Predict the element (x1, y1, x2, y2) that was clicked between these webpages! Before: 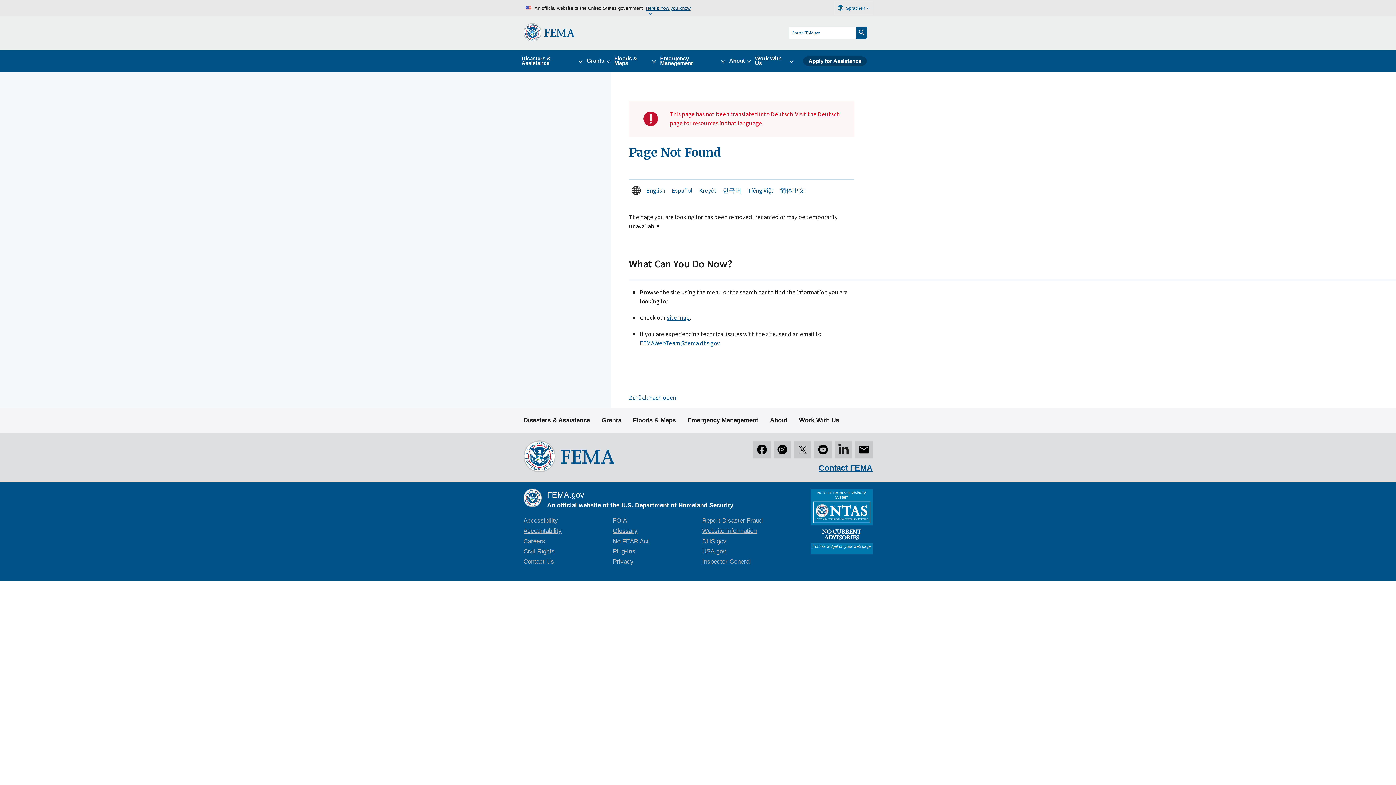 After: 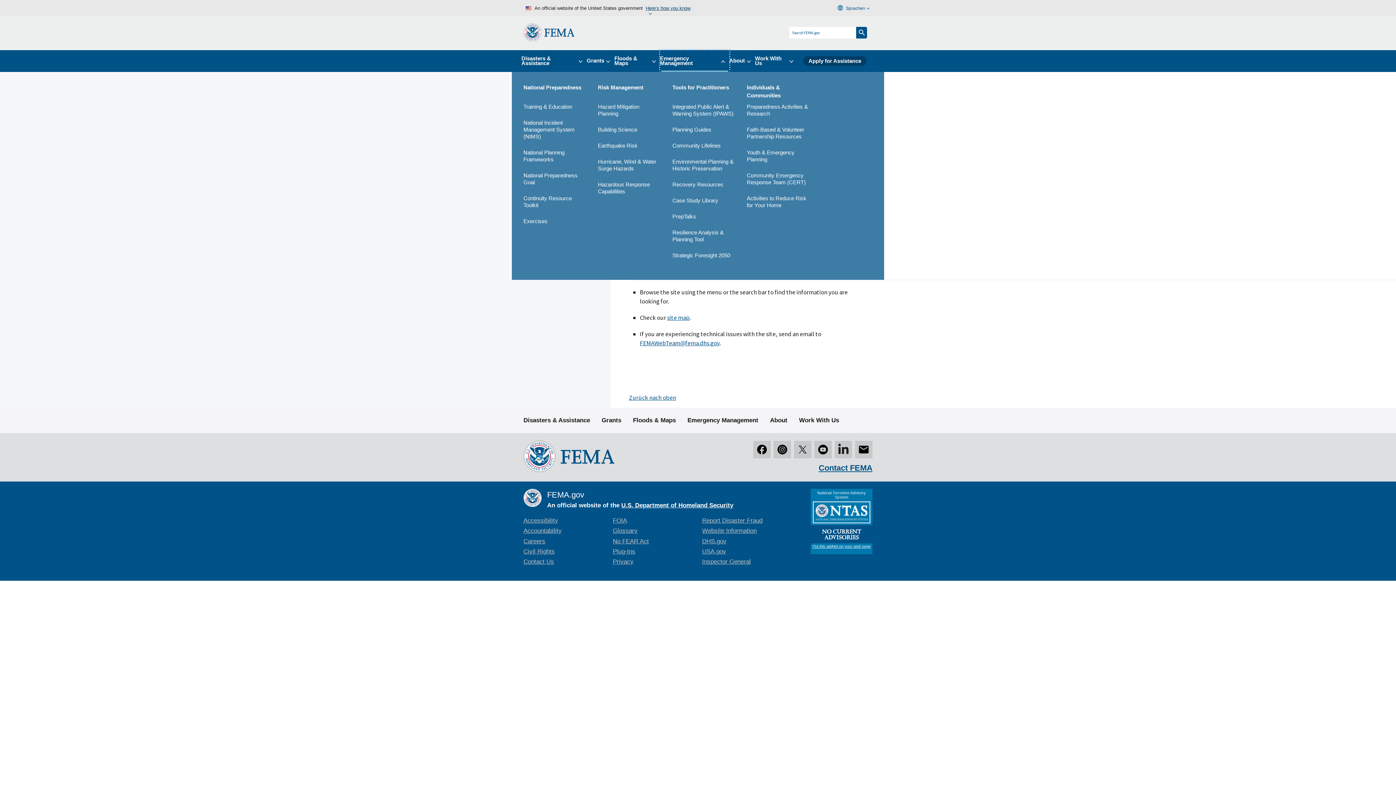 Action: bbox: (660, 50, 729, 71) label: Emergency Management